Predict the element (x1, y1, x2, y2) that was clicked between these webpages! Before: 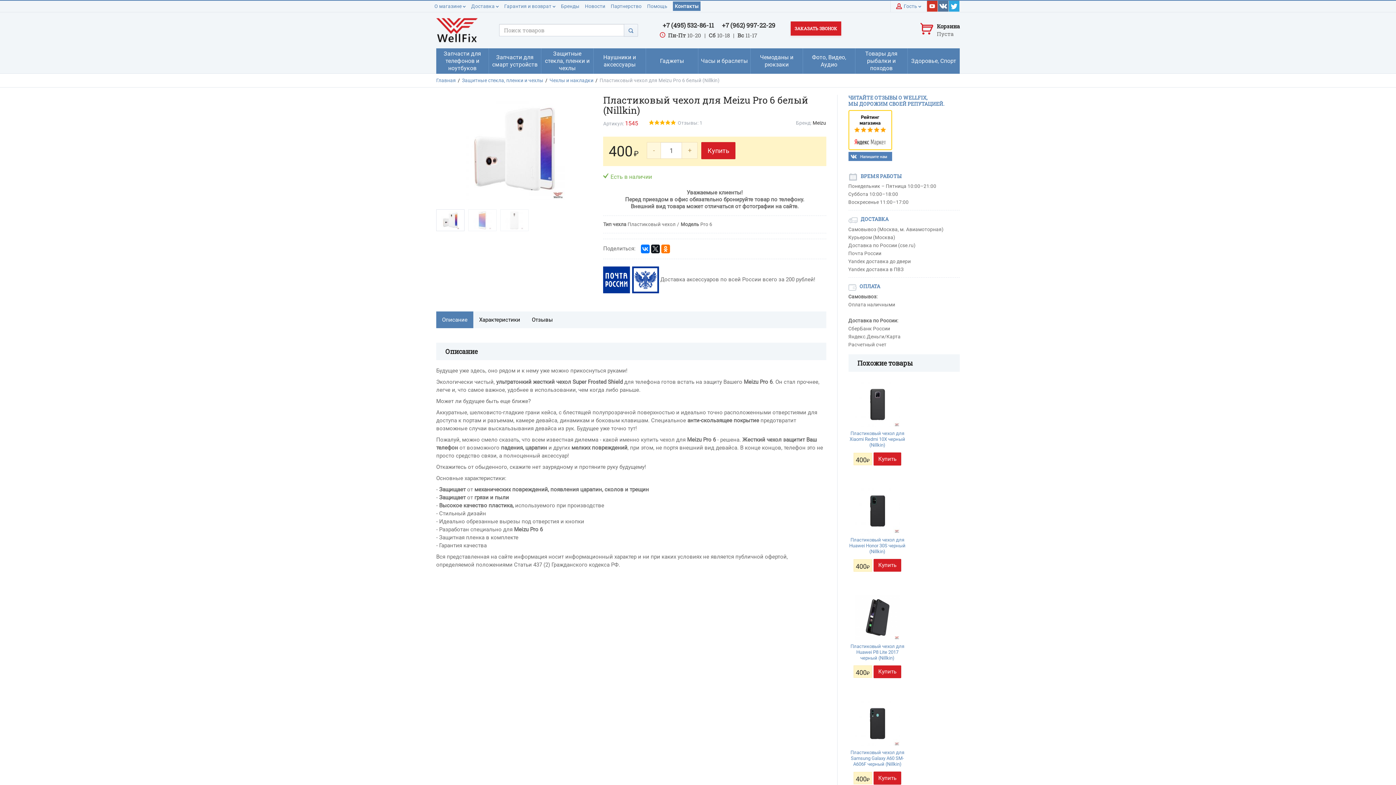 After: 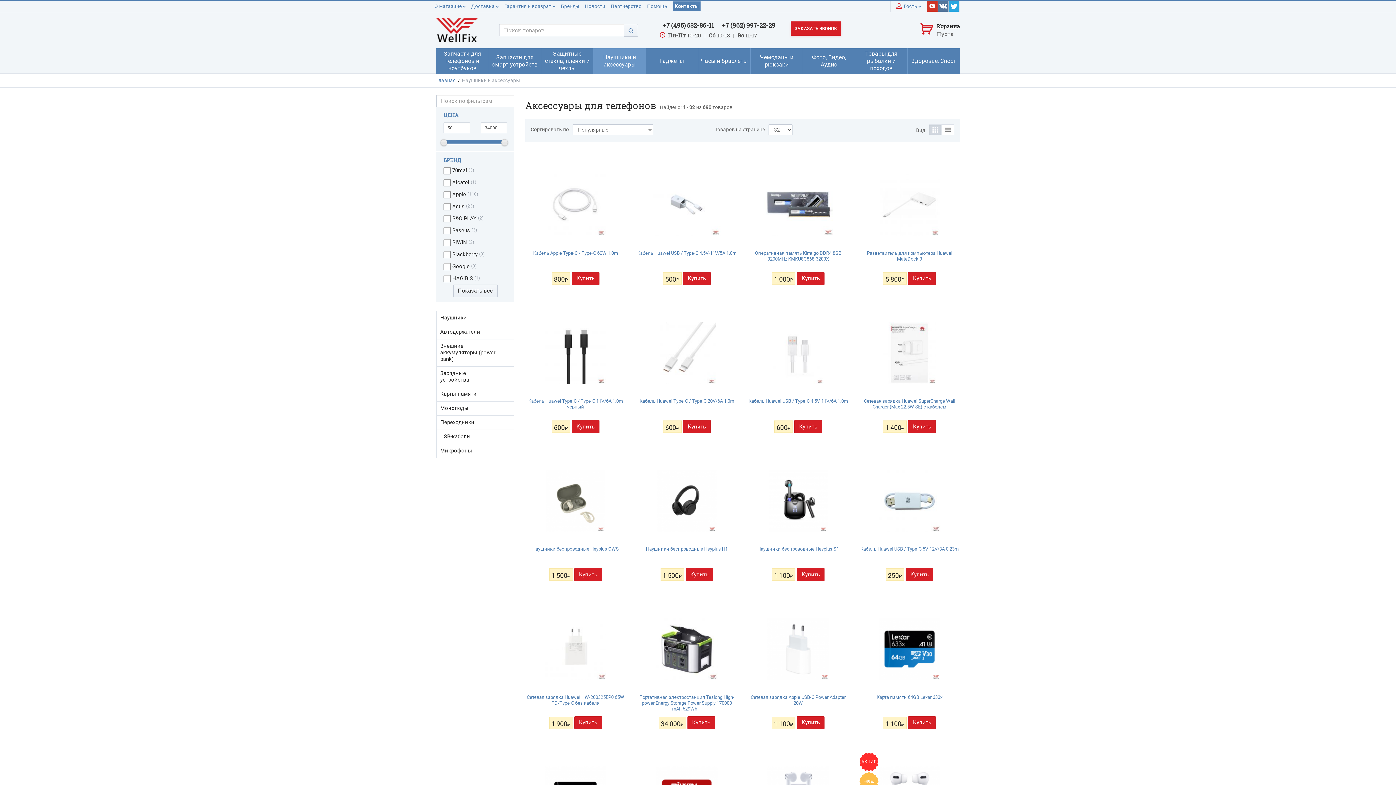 Action: label:  Наушники и аксессуары bbox: (593, 48, 645, 73)